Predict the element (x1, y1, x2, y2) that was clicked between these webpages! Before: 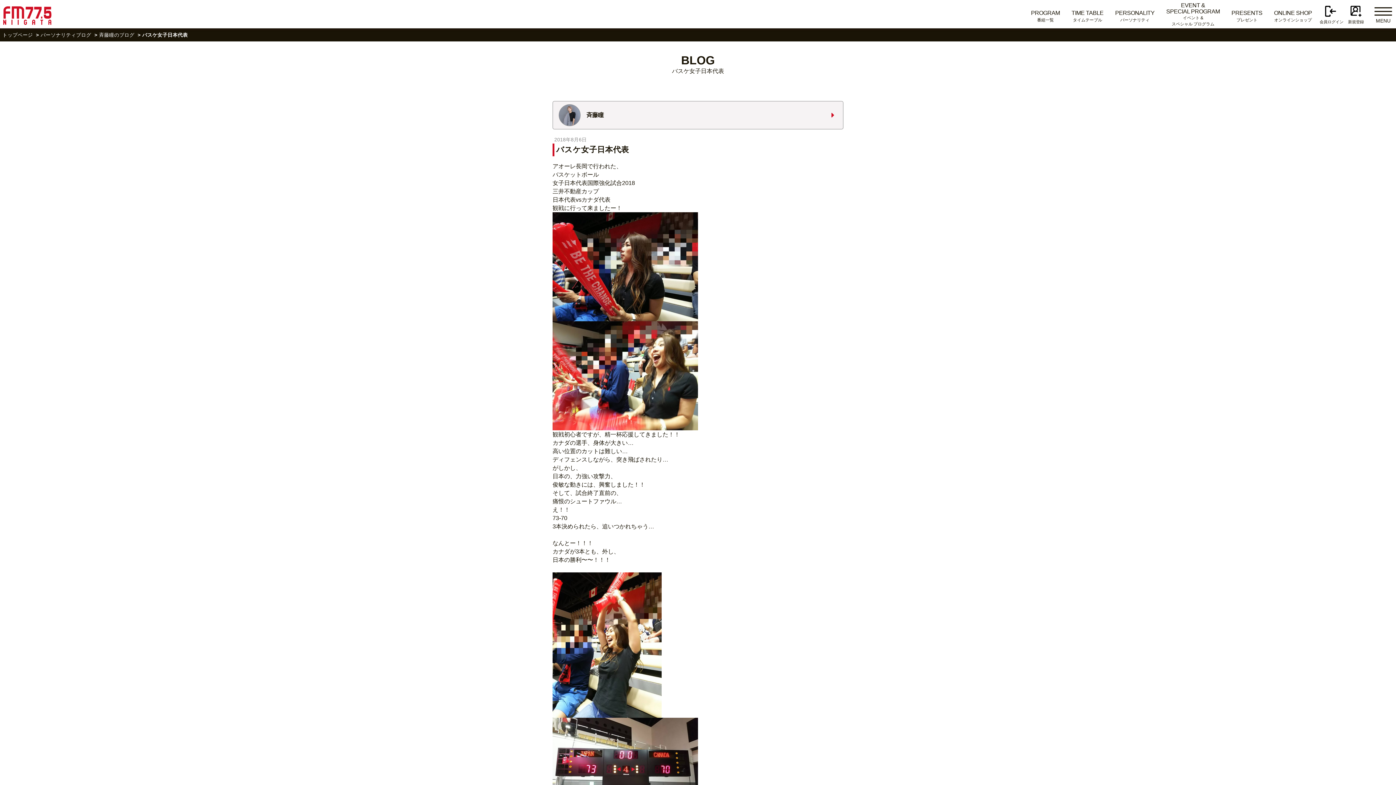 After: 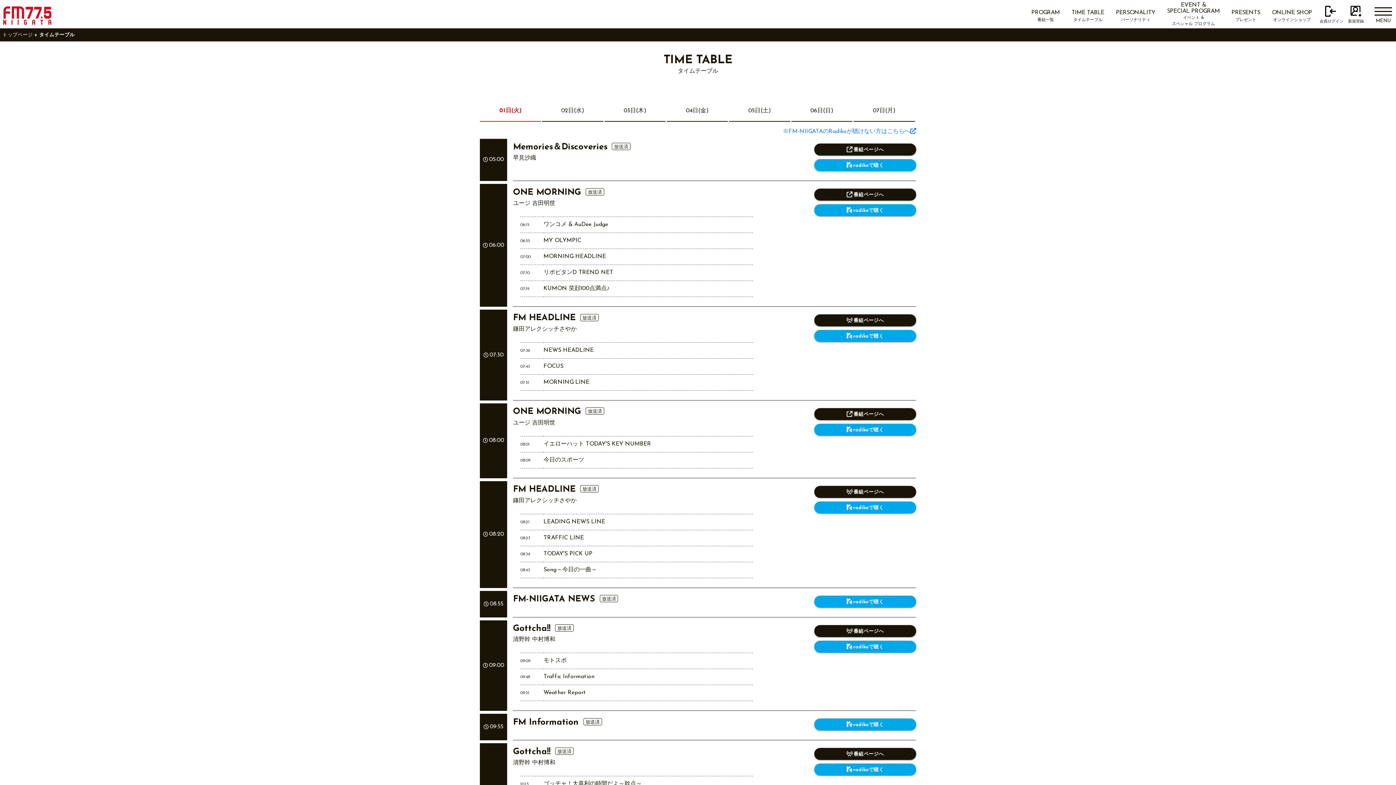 Action: label: TIME TABLE
タイムテーブル bbox: (1066, 0, 1109, 29)